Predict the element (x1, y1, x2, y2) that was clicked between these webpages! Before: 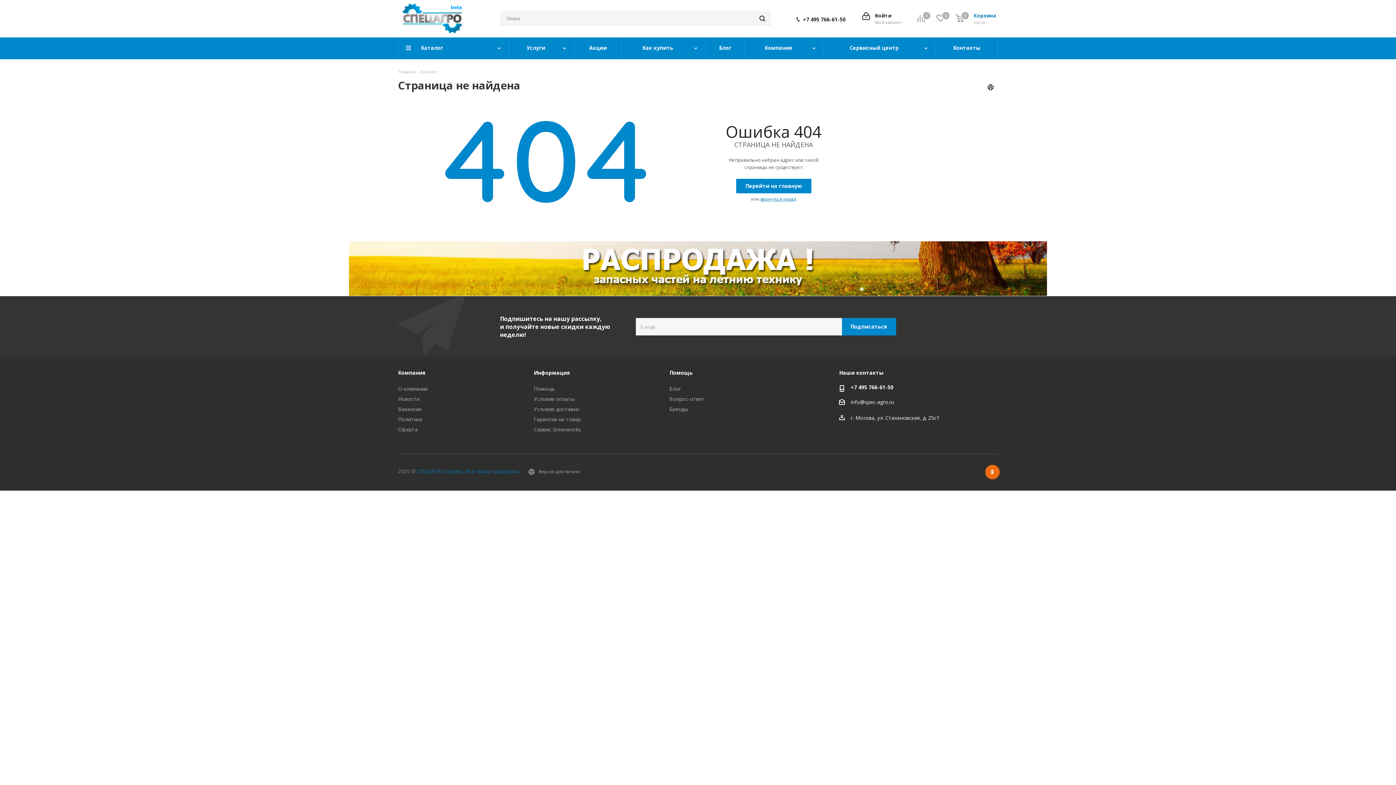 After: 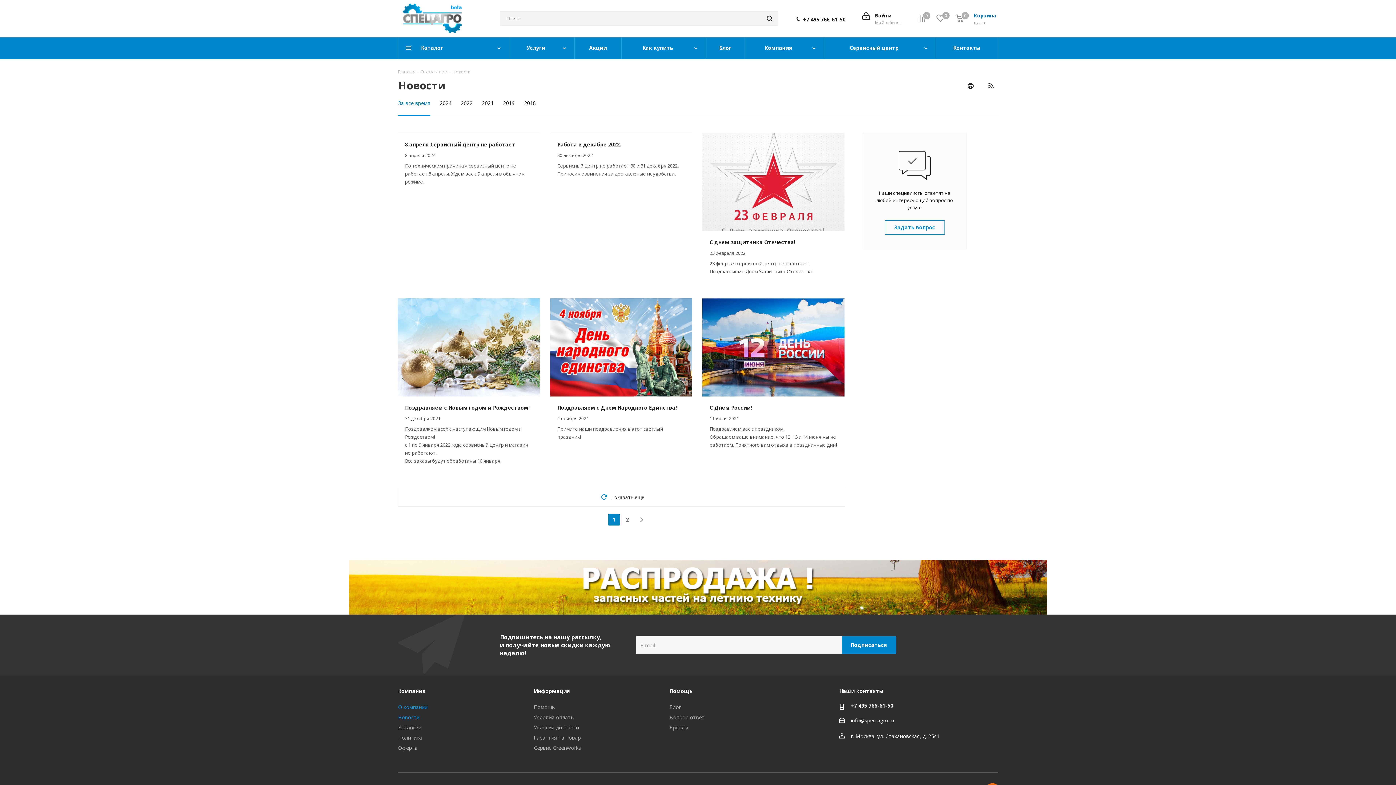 Action: label: Новости bbox: (398, 395, 419, 402)